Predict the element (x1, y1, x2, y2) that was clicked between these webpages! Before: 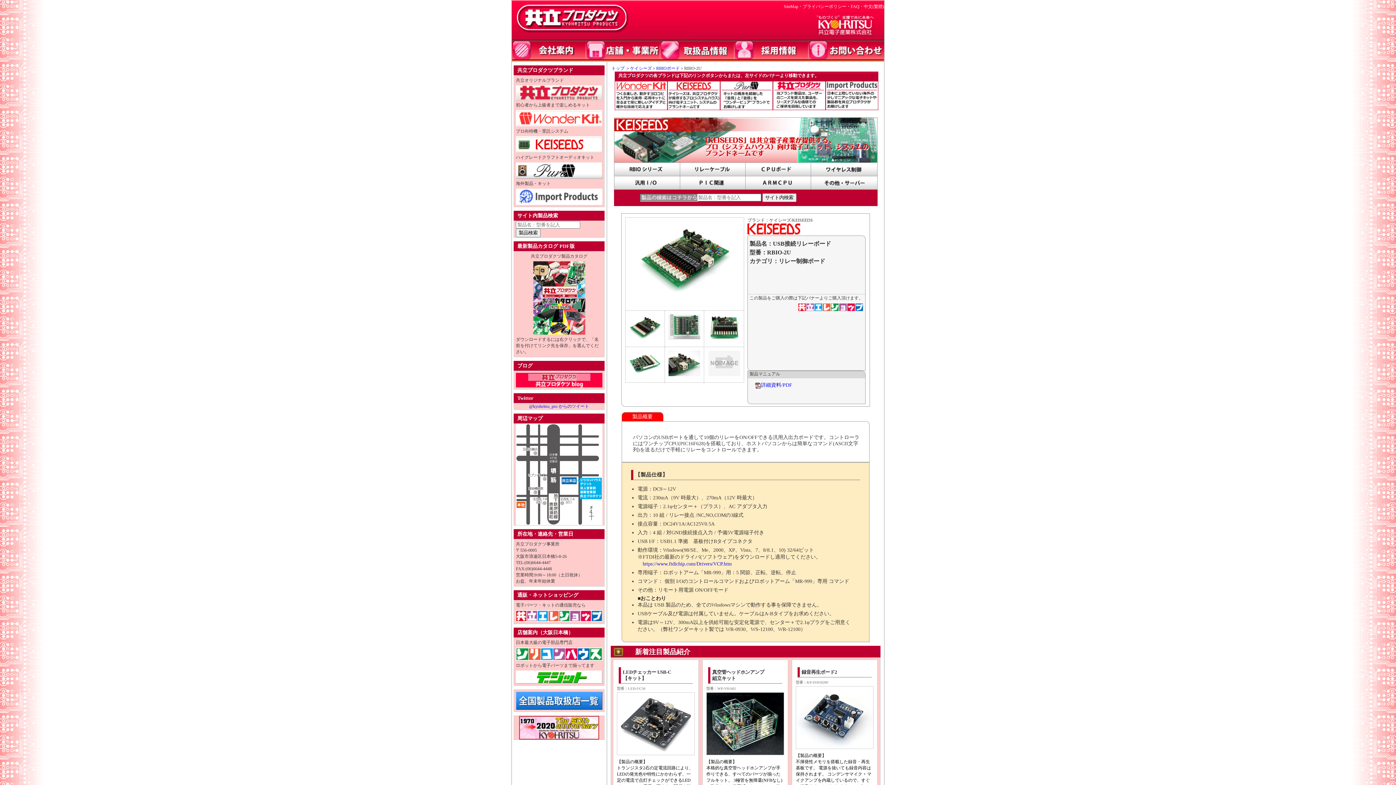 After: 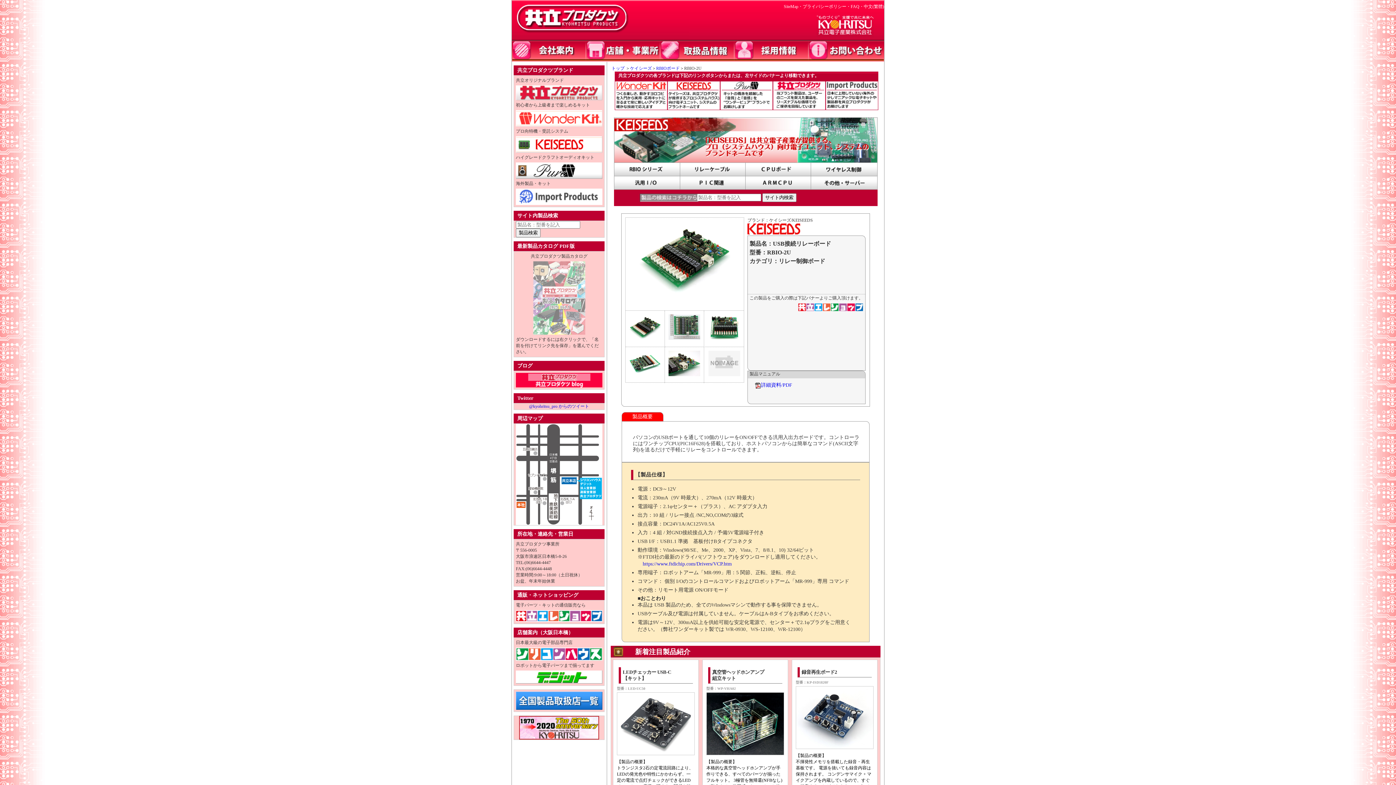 Action: bbox: (533, 294, 585, 299)